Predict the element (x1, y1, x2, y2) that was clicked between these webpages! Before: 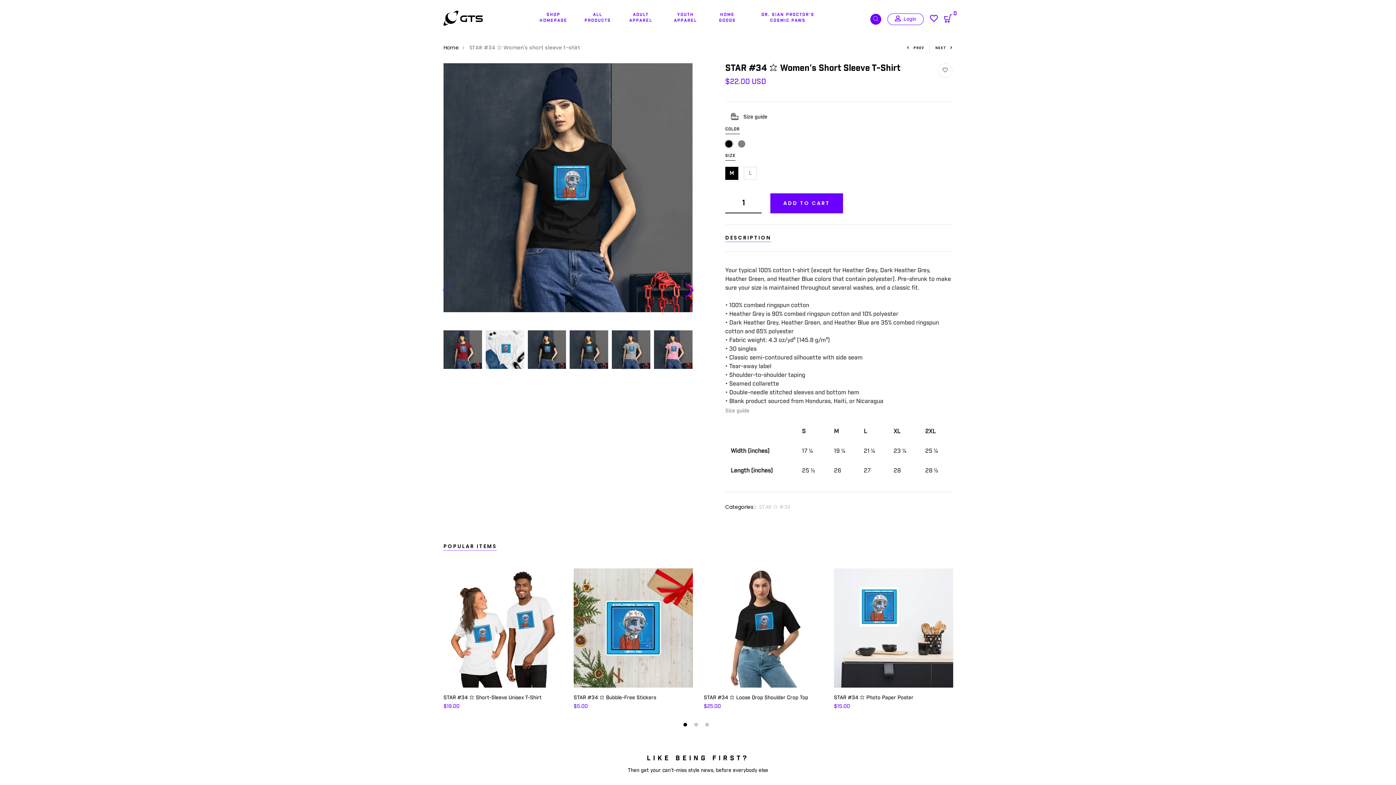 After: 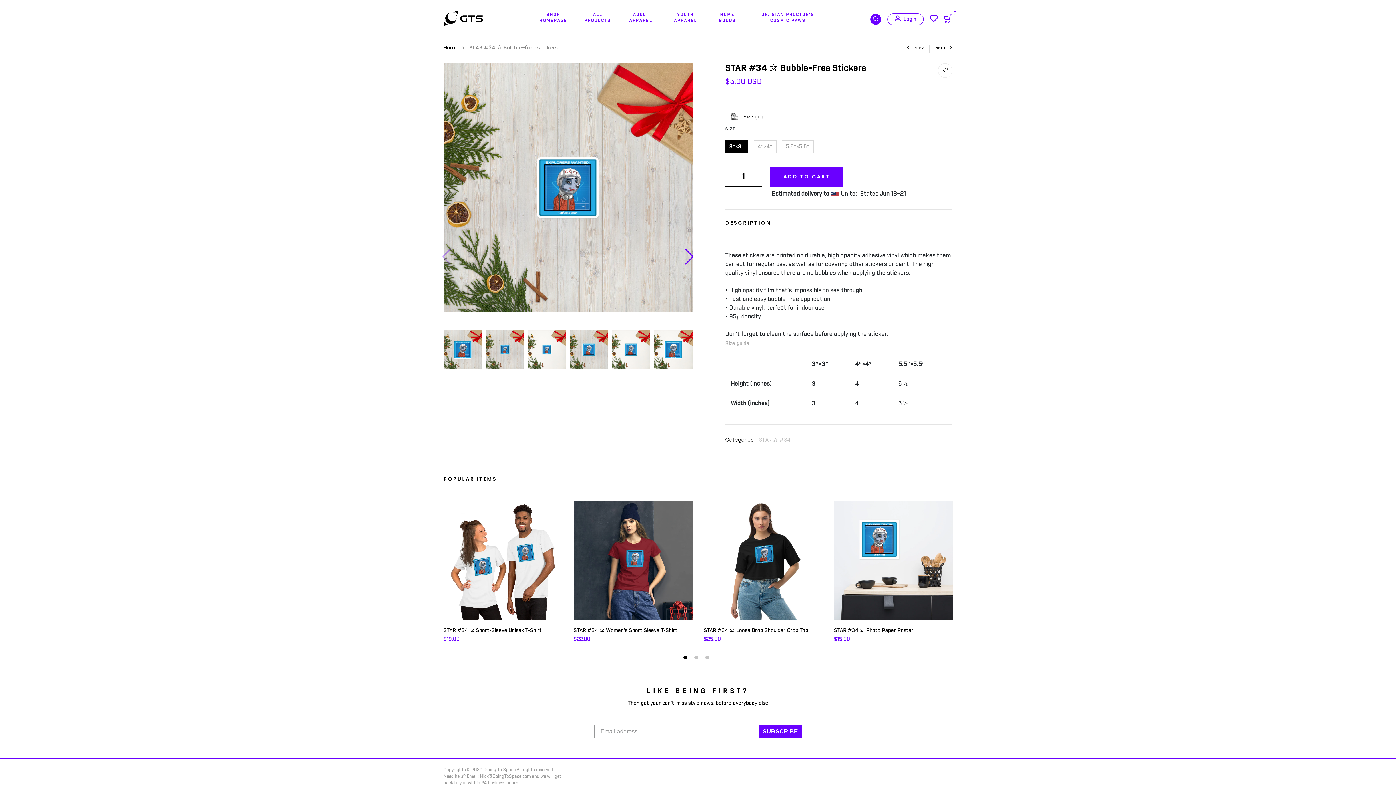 Action: label: PREV bbox: (907, 46, 924, 50)